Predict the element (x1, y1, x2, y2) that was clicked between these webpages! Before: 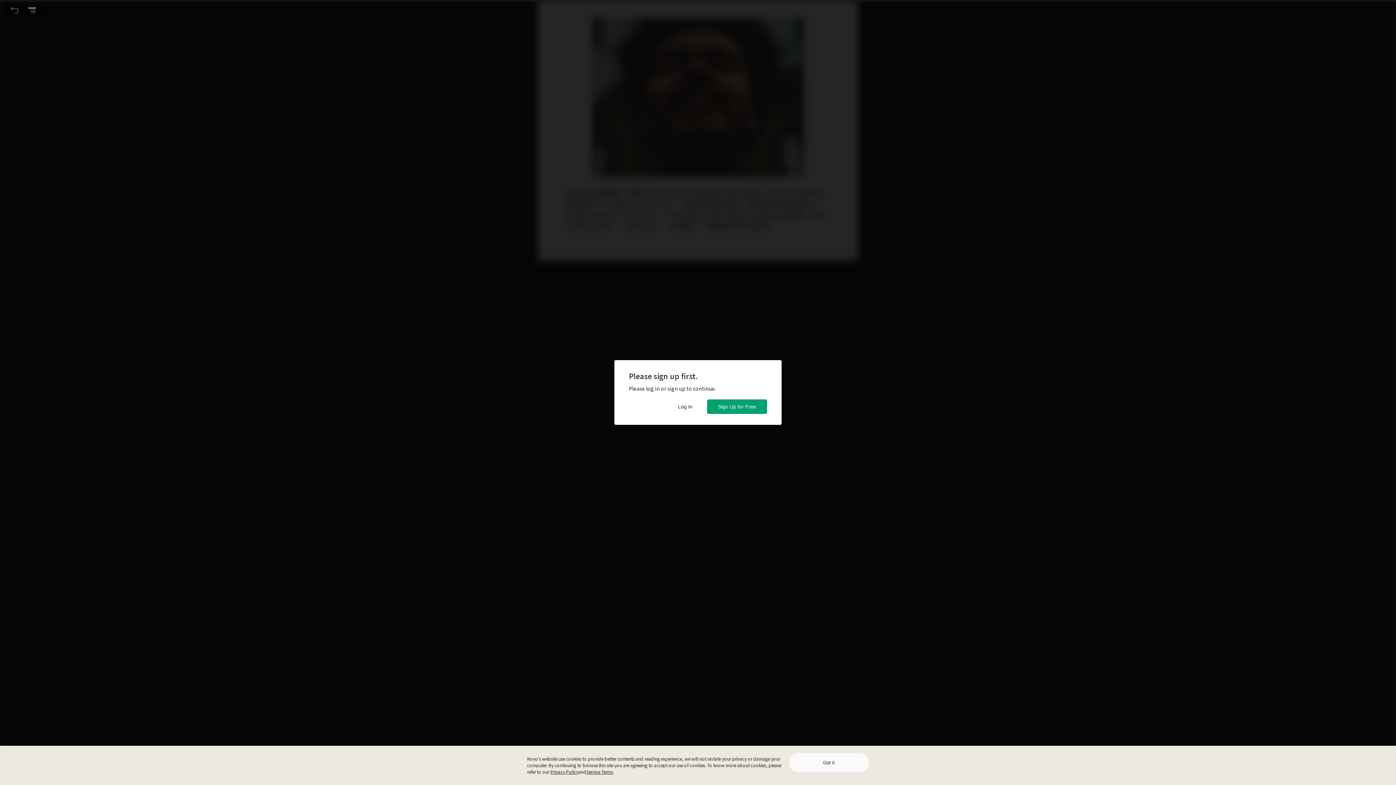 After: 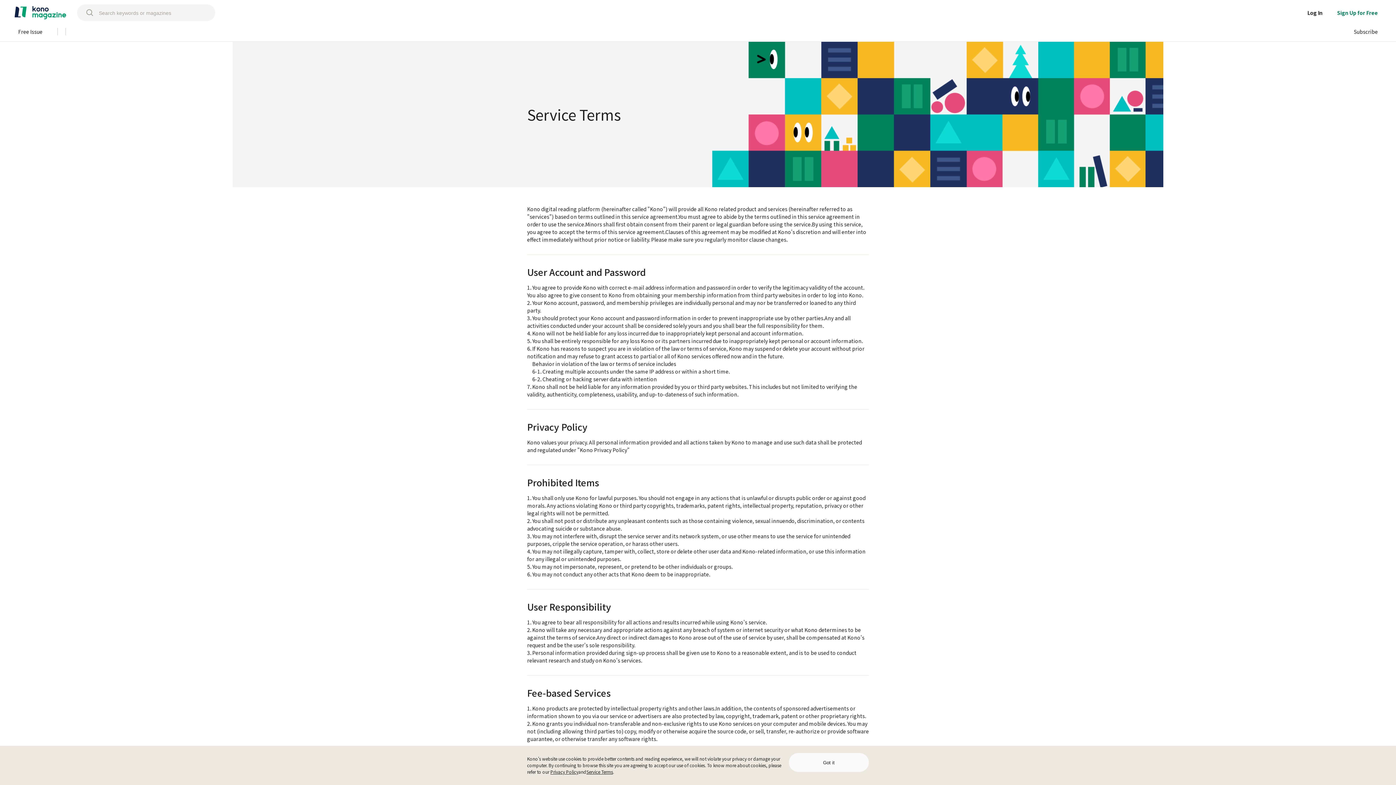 Action: label: Service Terms bbox: (586, 769, 613, 775)